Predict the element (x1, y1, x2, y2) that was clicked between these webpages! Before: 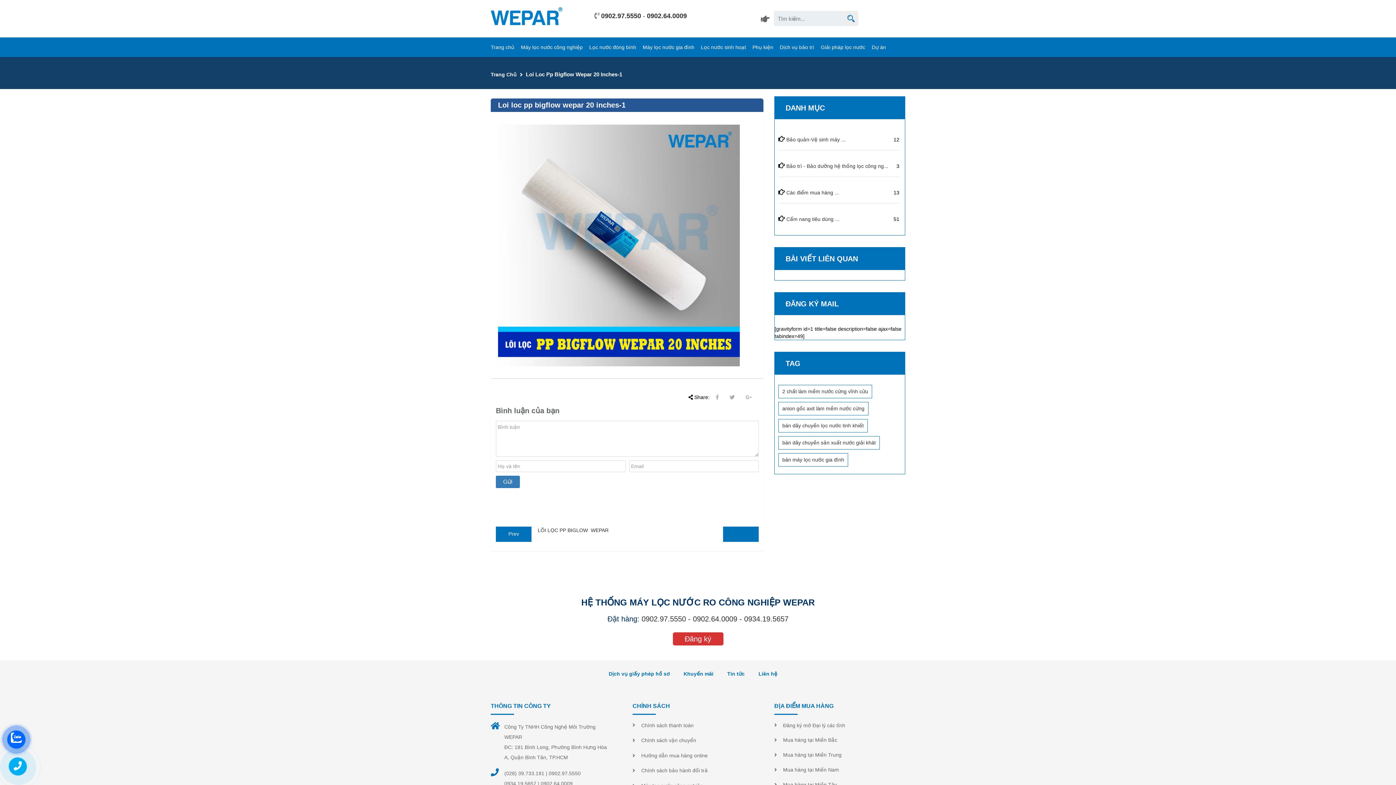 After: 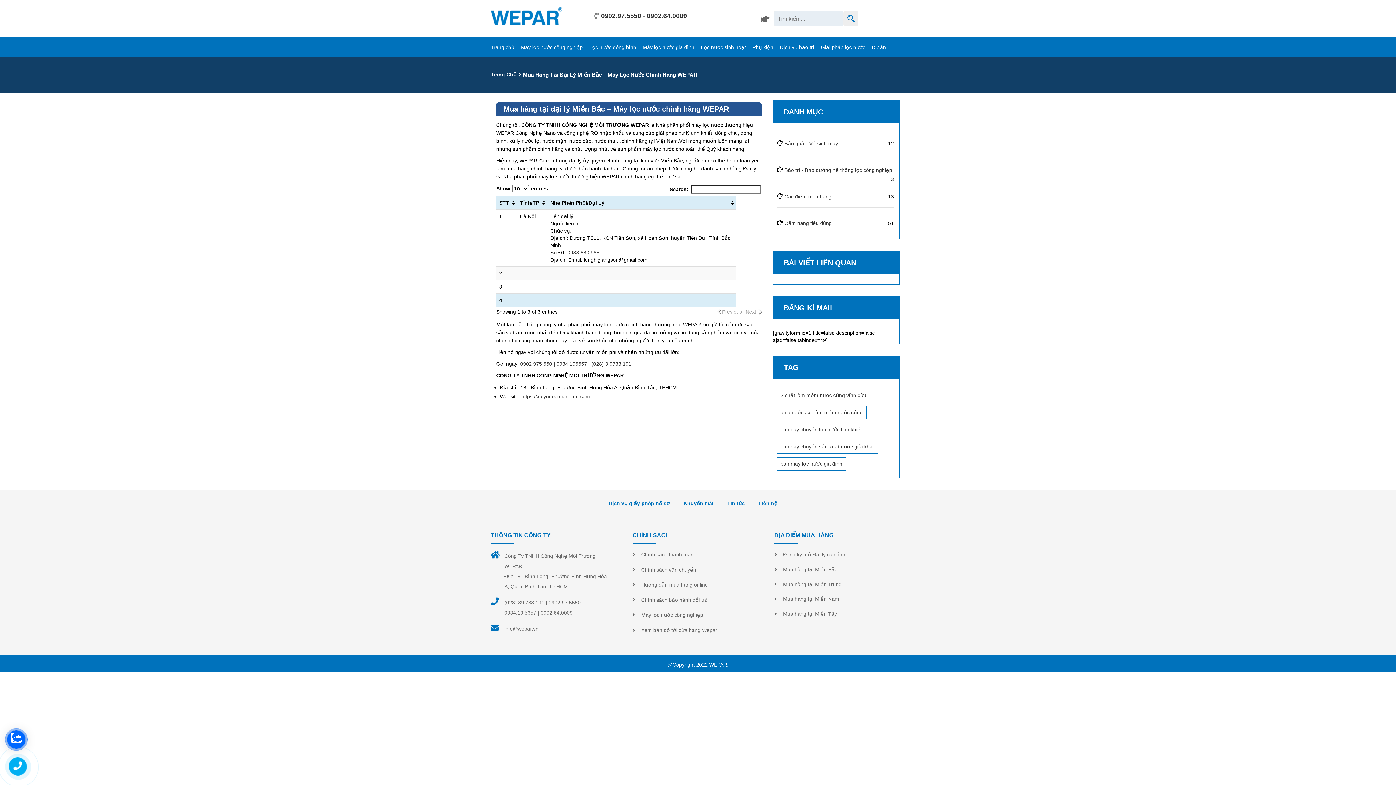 Action: label: Mua hàng tại Miền Bắc bbox: (774, 736, 900, 744)